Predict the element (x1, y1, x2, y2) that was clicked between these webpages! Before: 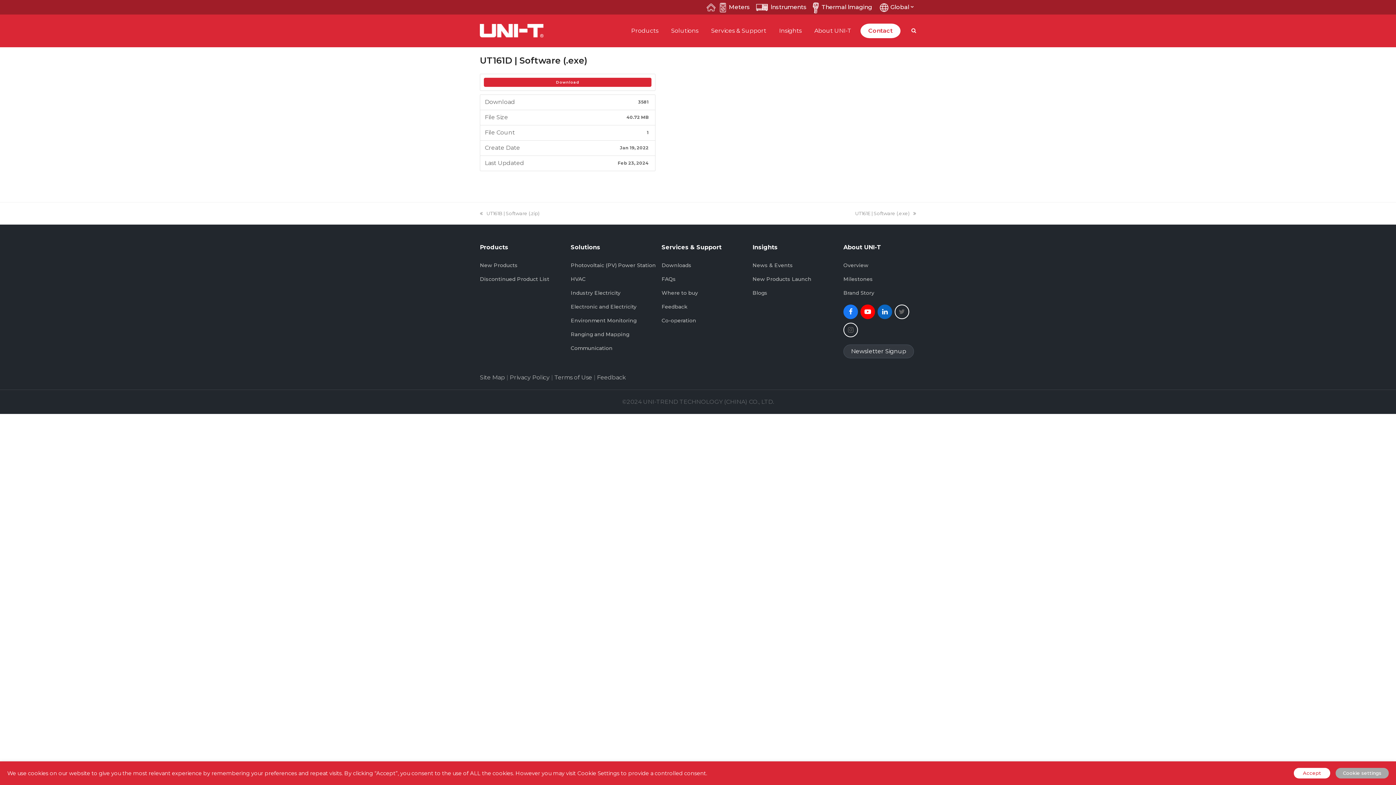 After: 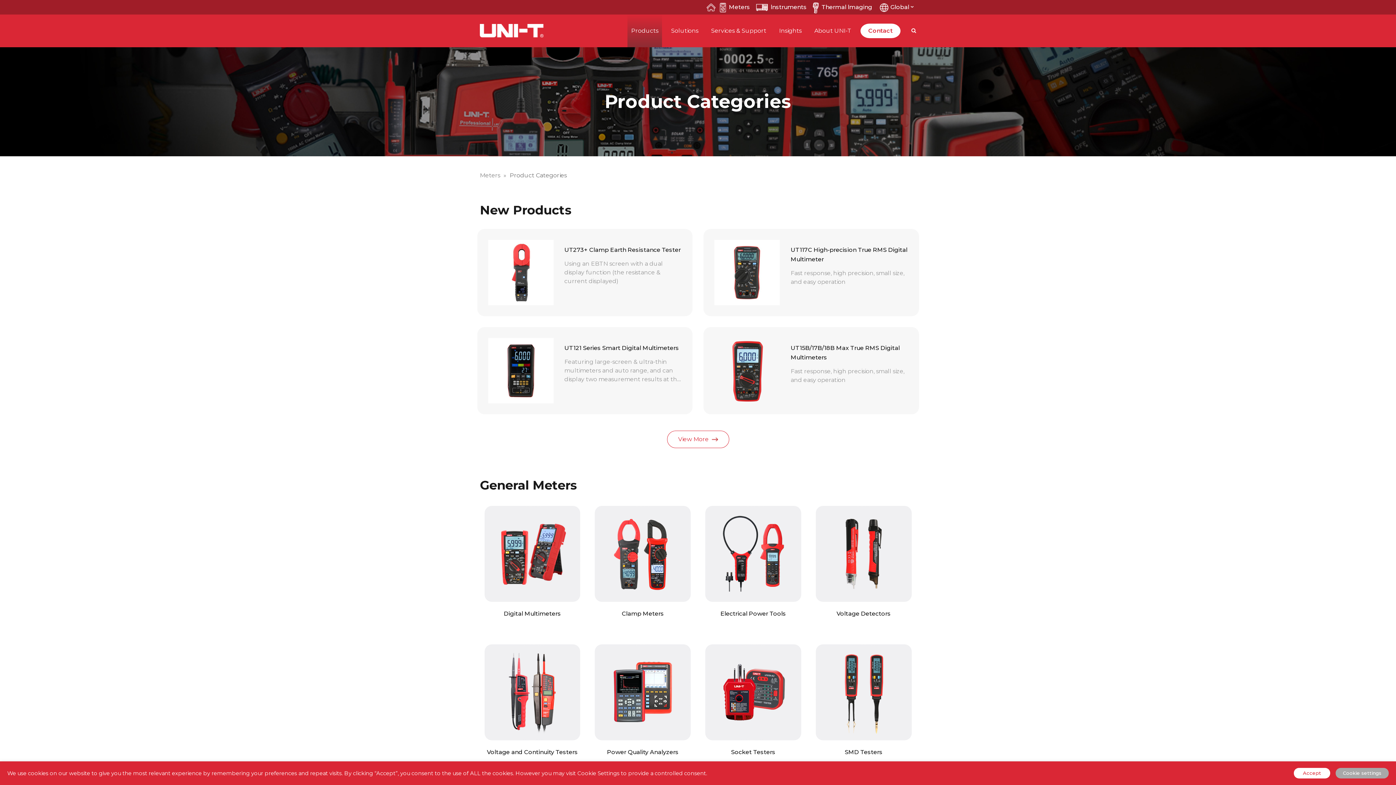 Action: label: Products bbox: (627, 14, 662, 47)